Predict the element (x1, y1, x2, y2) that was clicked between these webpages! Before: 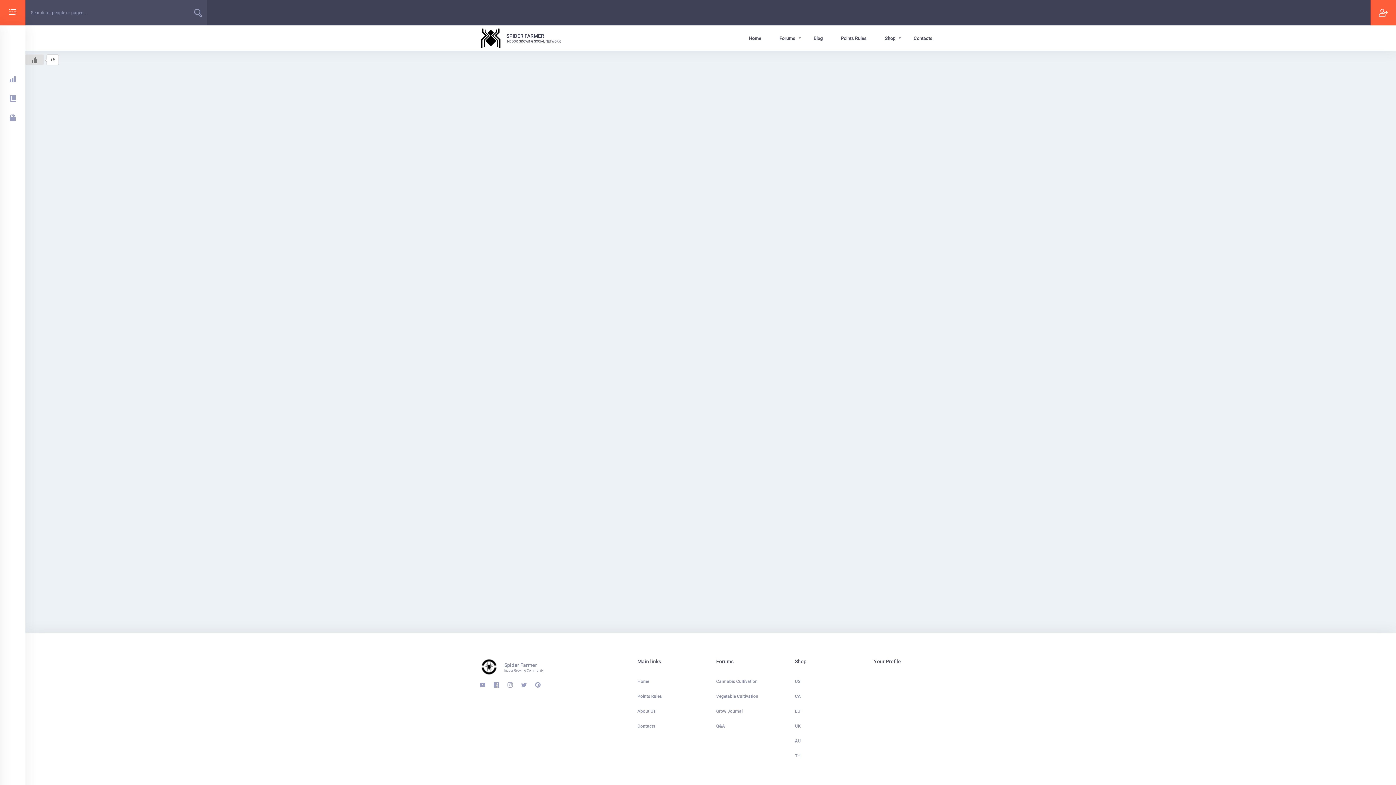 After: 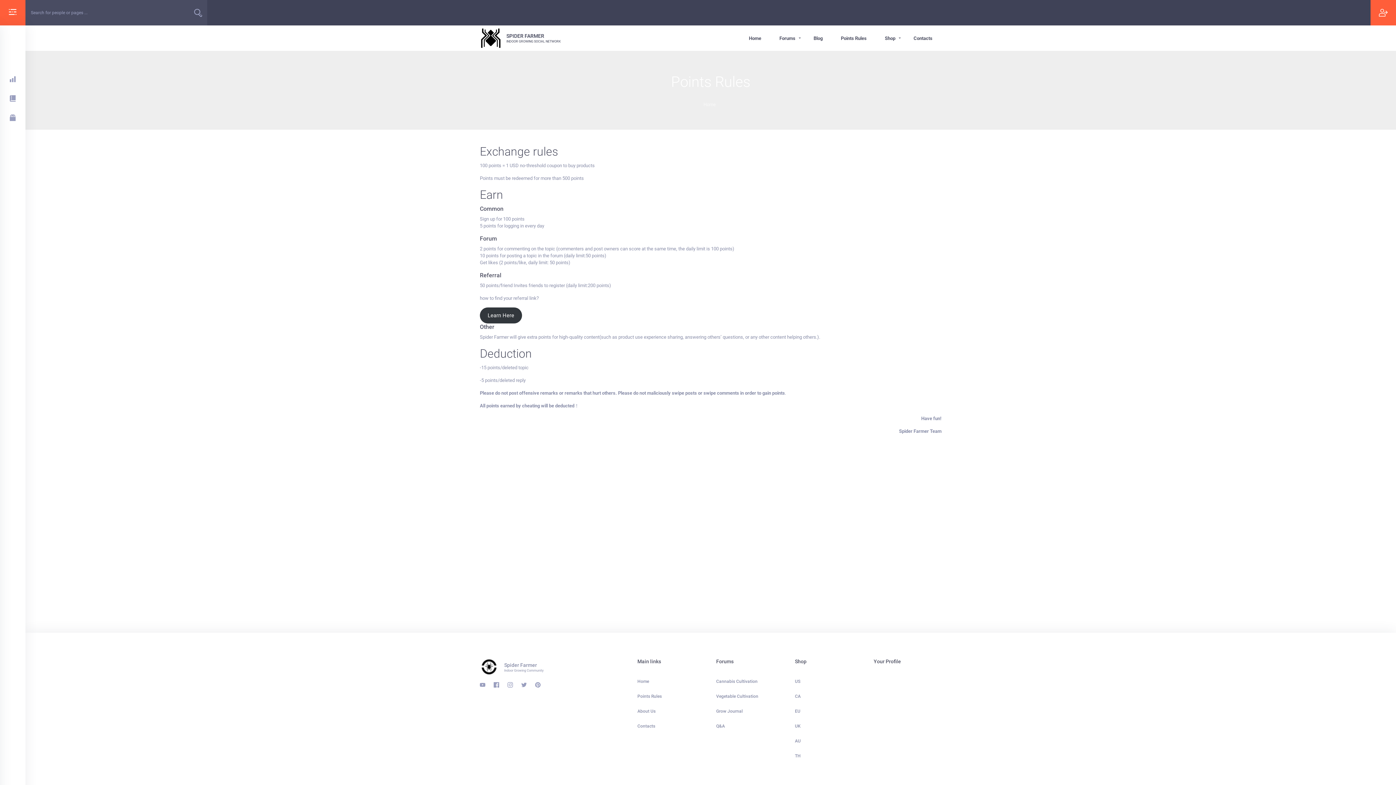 Action: label: Points Rules bbox: (637, 689, 705, 704)